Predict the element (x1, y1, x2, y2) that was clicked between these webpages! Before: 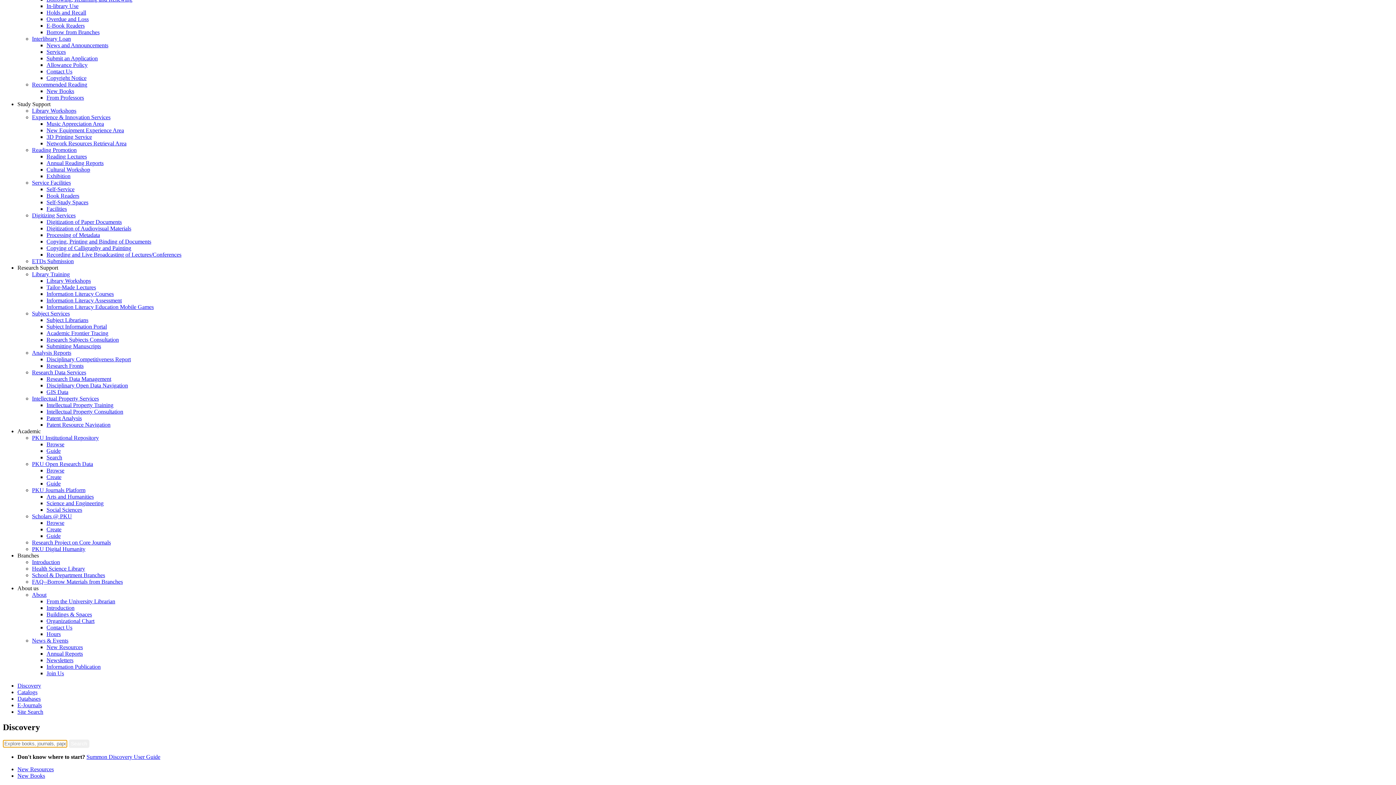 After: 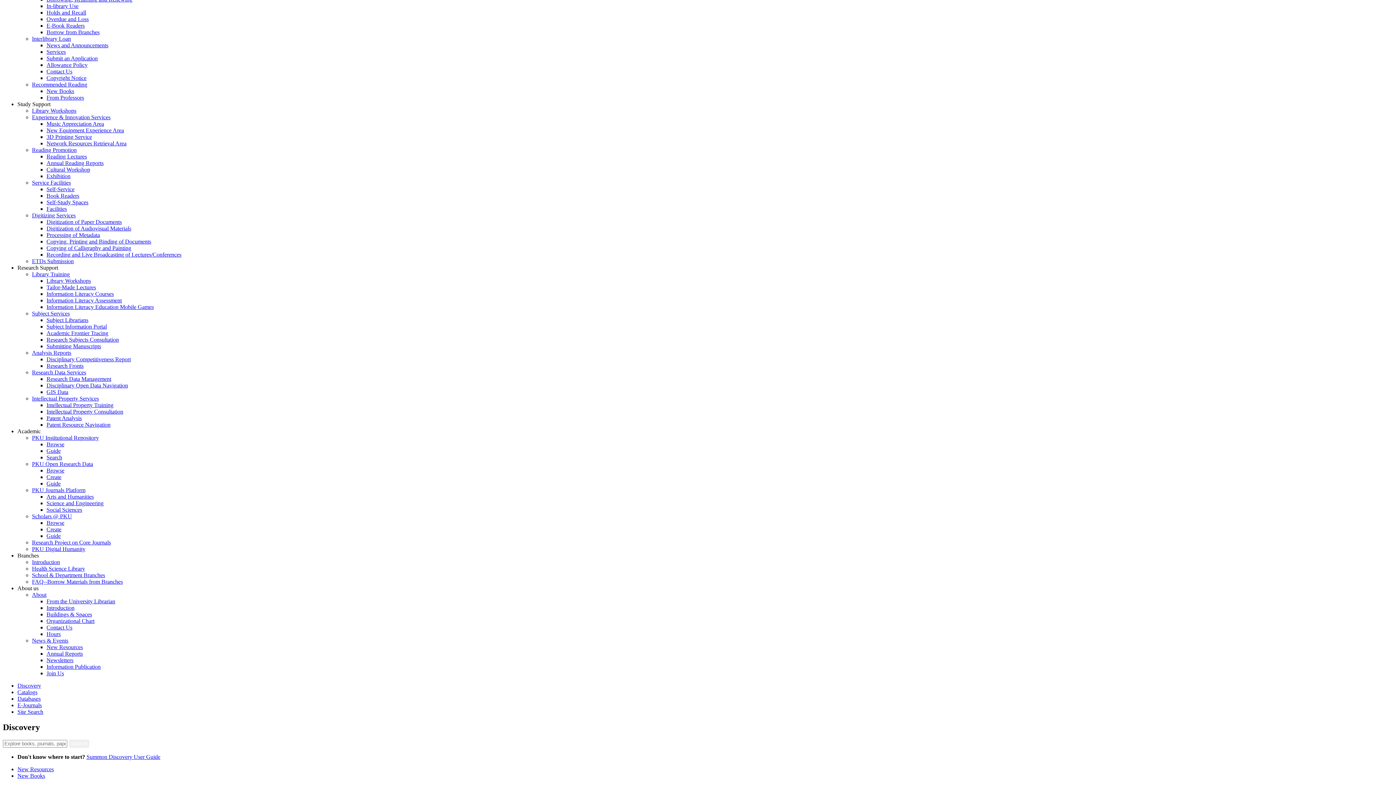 Action: label: Databases bbox: (17, 696, 40, 702)